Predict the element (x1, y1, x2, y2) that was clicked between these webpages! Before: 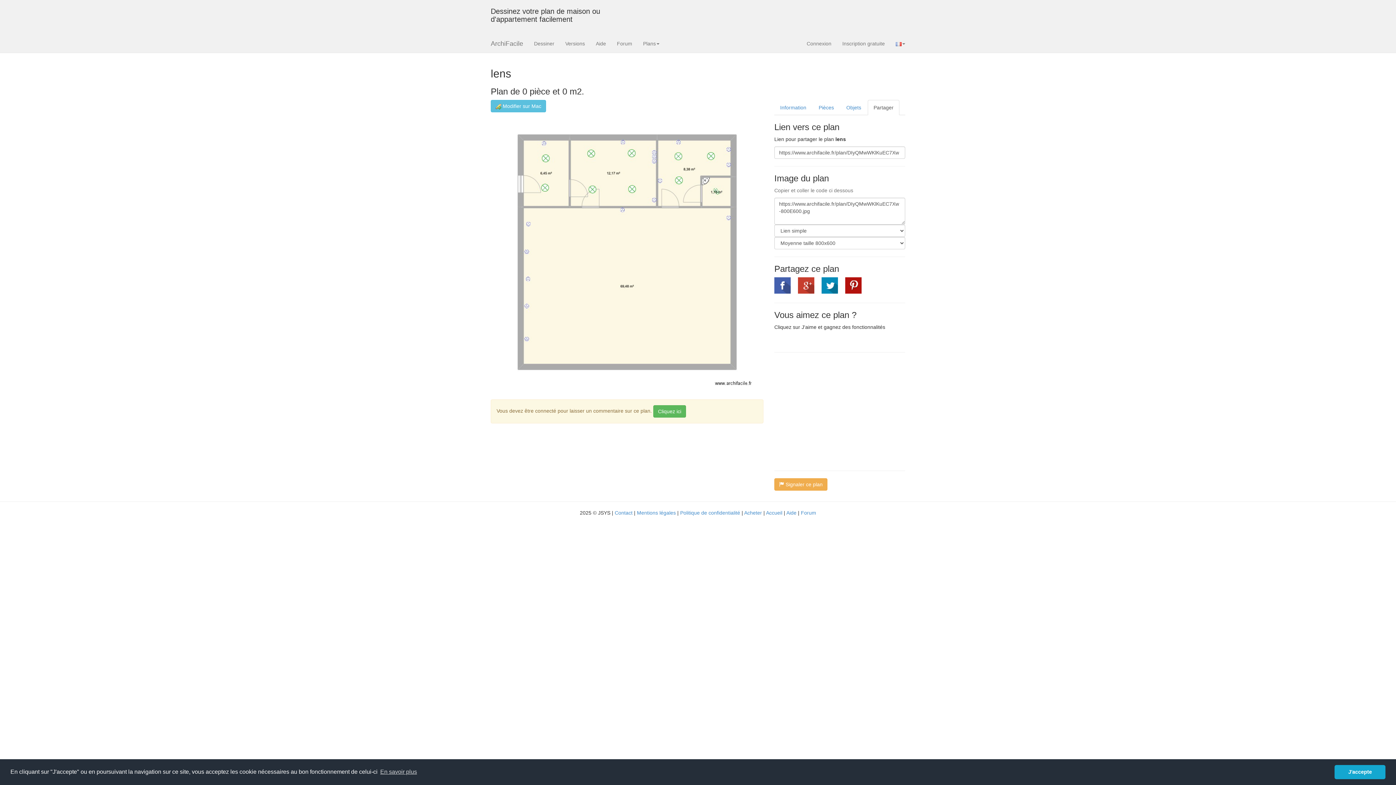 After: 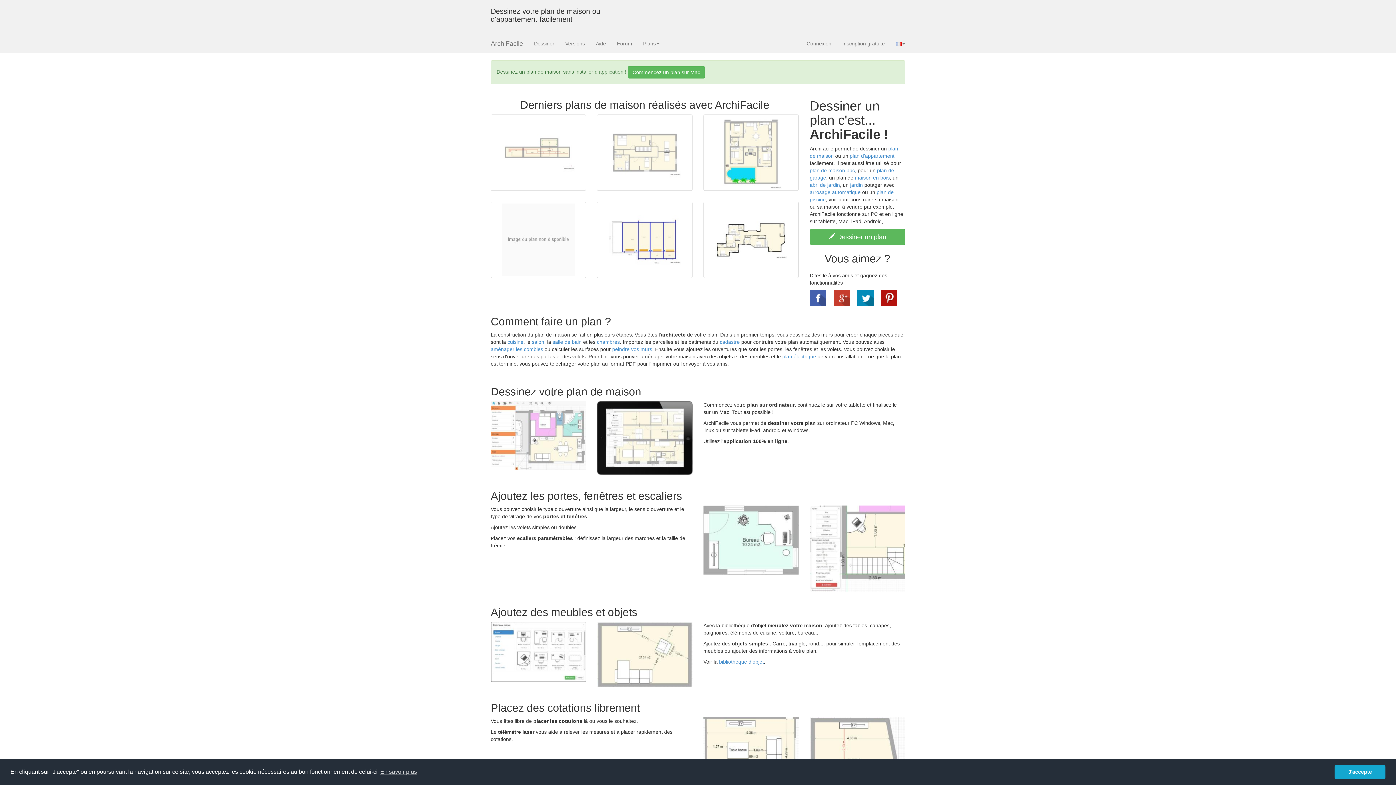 Action: label: Accueil bbox: (766, 510, 782, 516)